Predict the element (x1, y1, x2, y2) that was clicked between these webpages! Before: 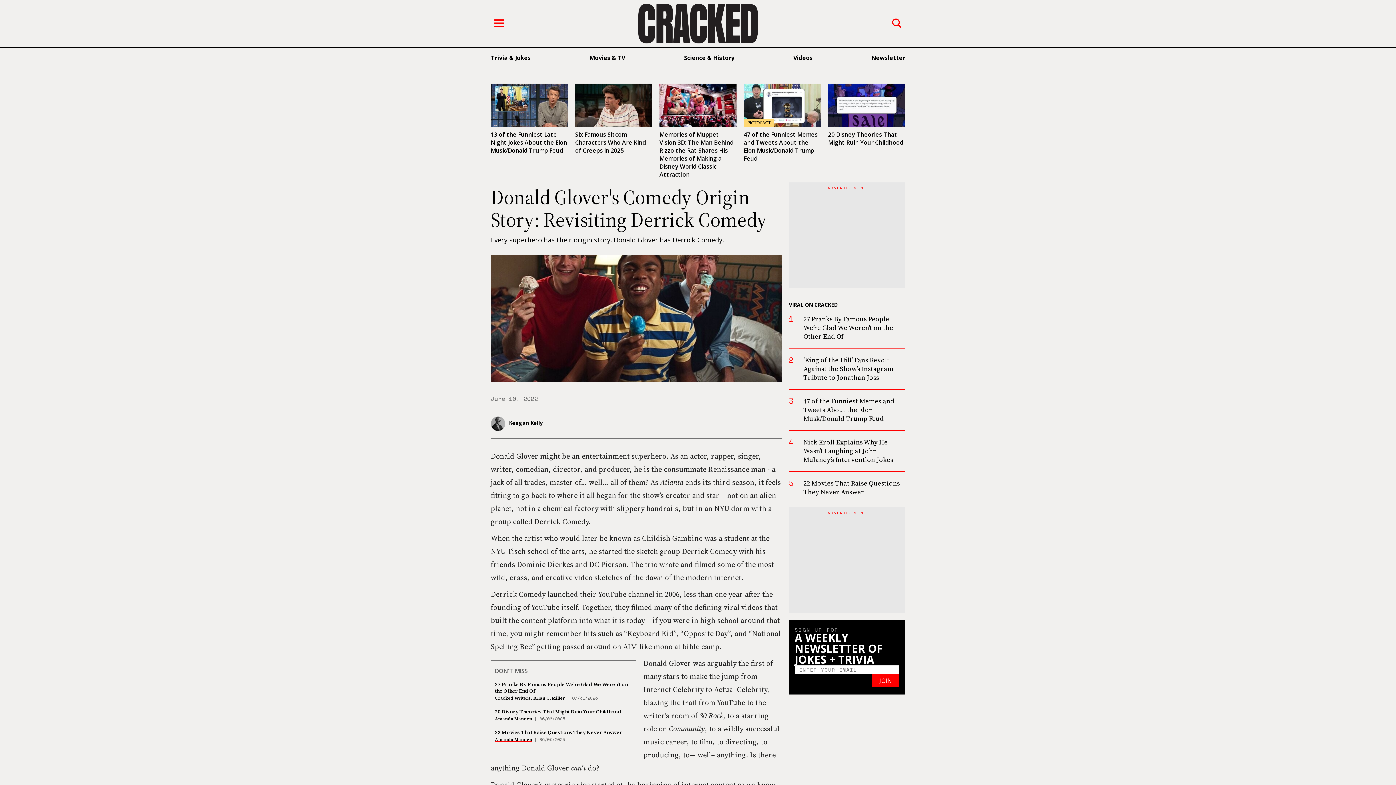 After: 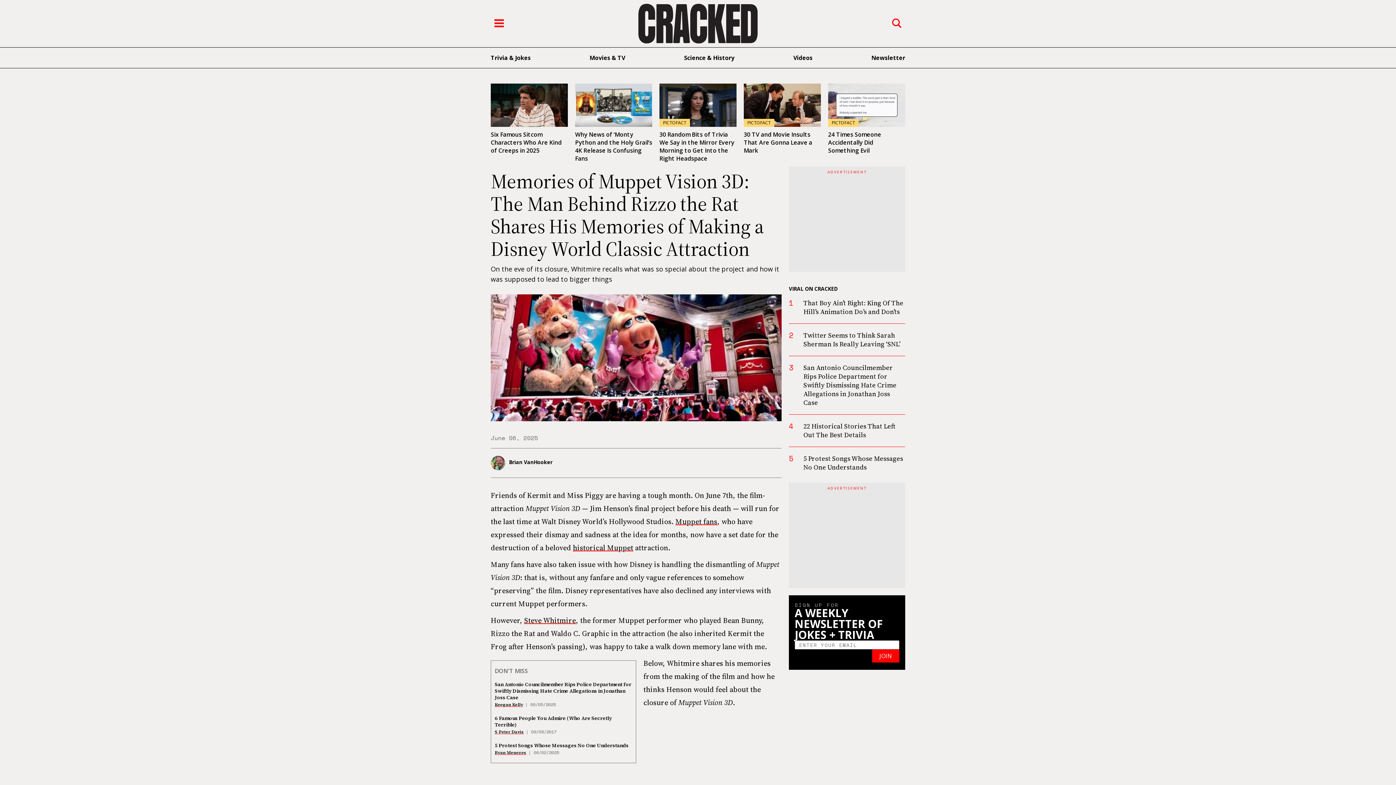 Action: bbox: (659, 83, 736, 127)